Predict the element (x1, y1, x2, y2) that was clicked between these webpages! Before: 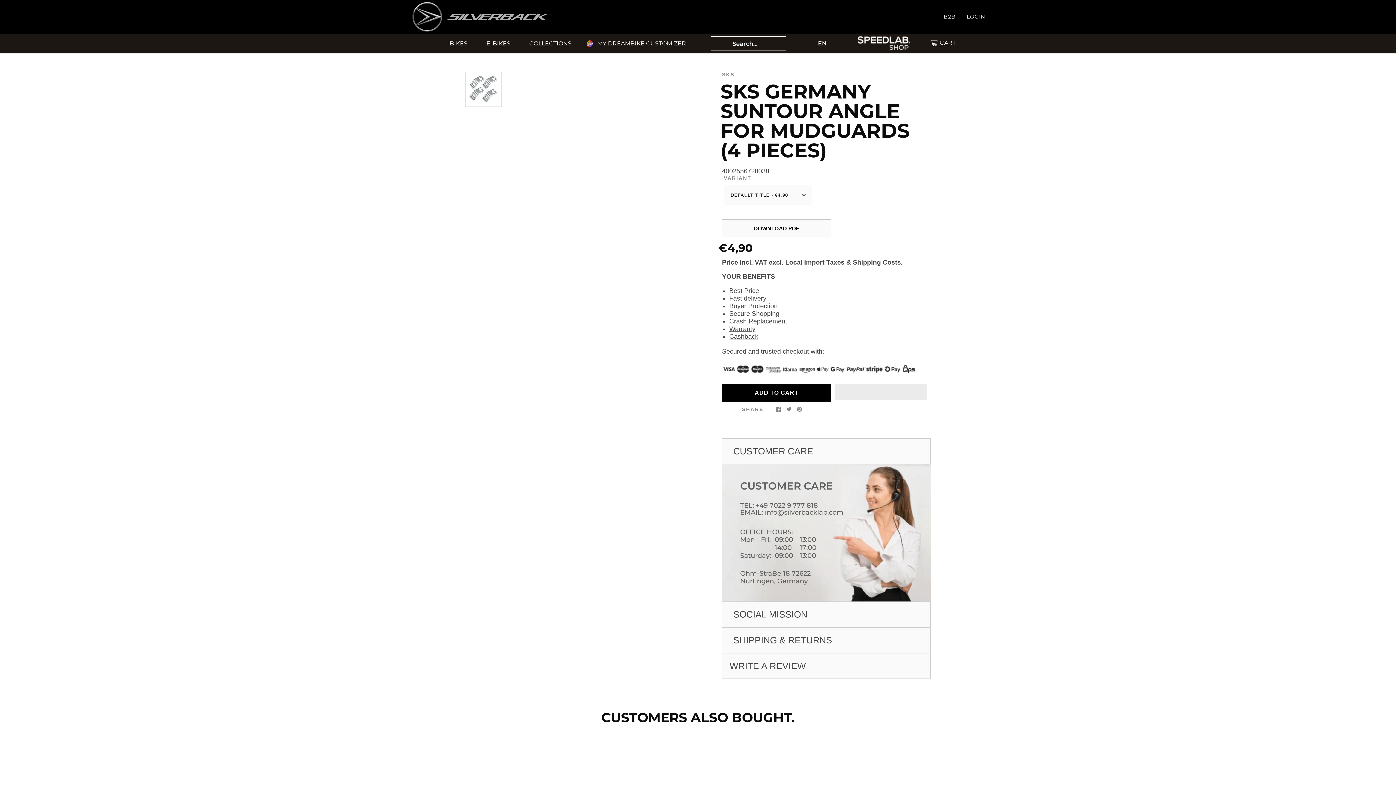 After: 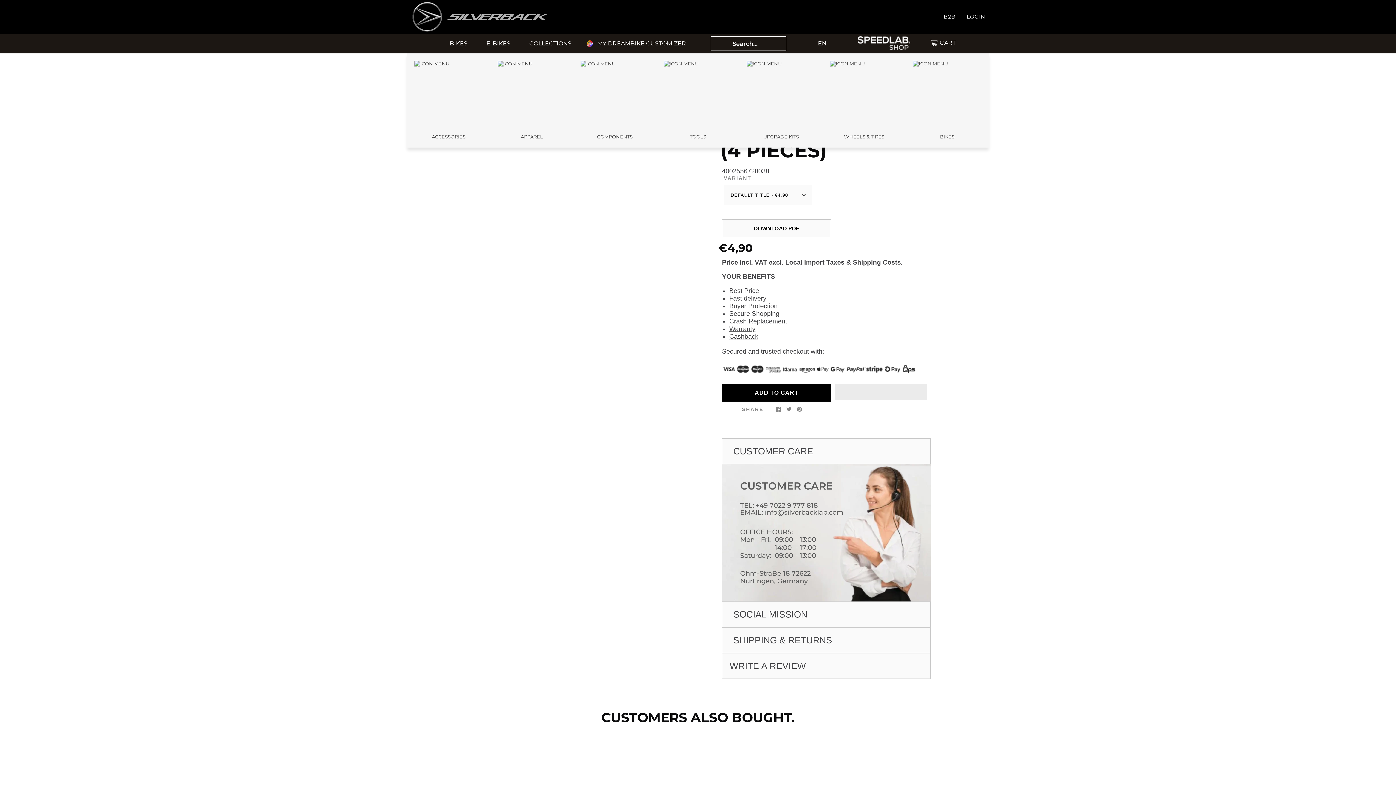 Action: bbox: (857, 44, 910, 51)